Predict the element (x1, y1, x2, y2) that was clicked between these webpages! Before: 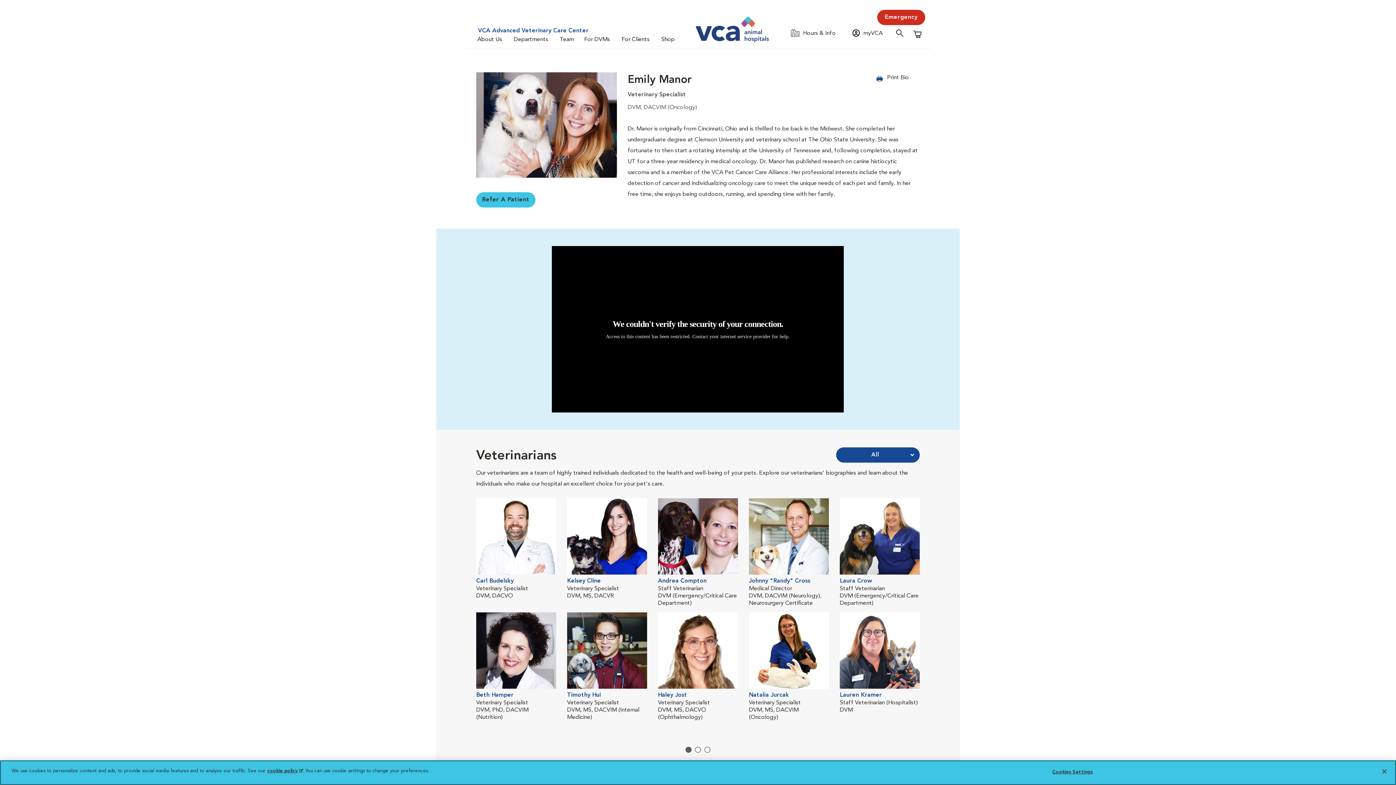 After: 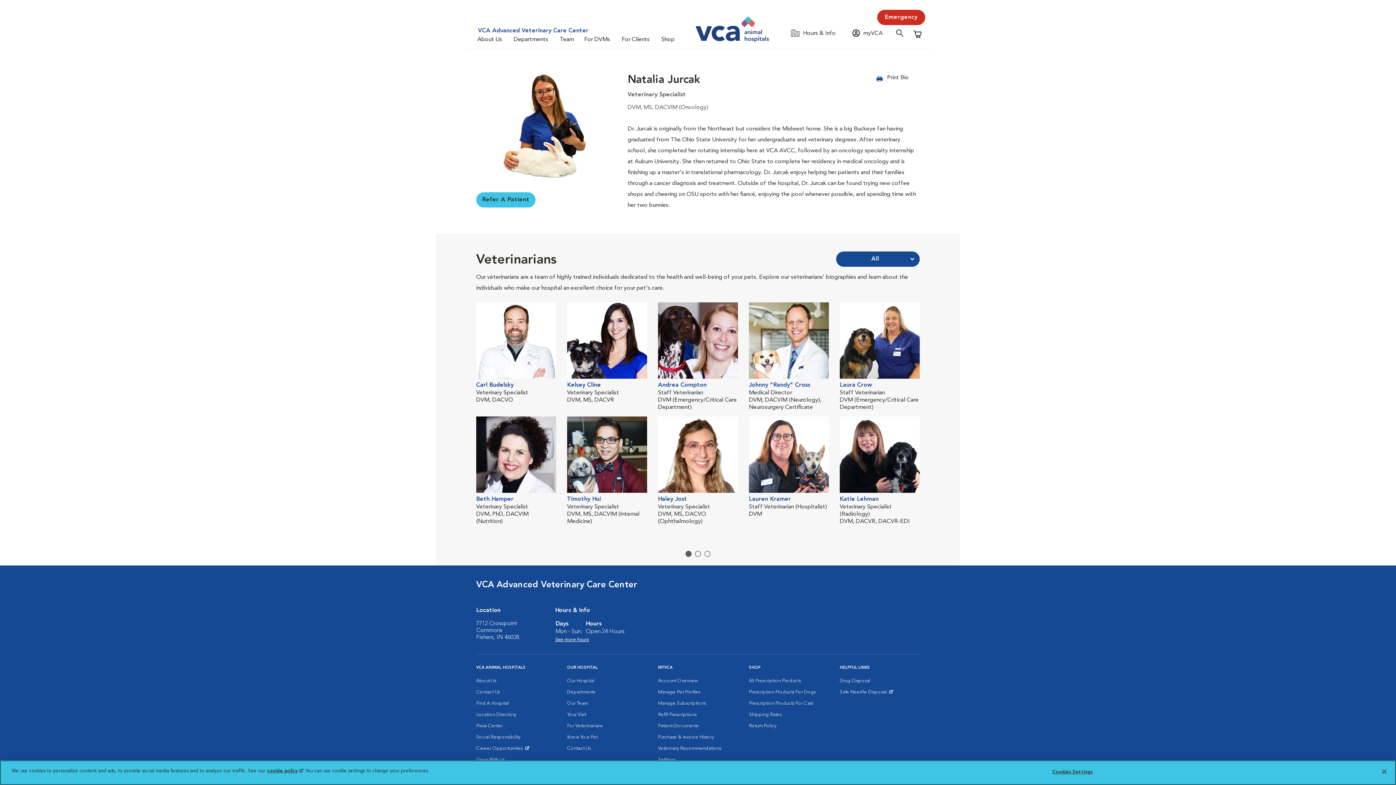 Action: label: Natalia Jurcak
Veterinary Specialist
DVM, MS, DACVIM (Oncology) bbox: (749, 612, 829, 721)